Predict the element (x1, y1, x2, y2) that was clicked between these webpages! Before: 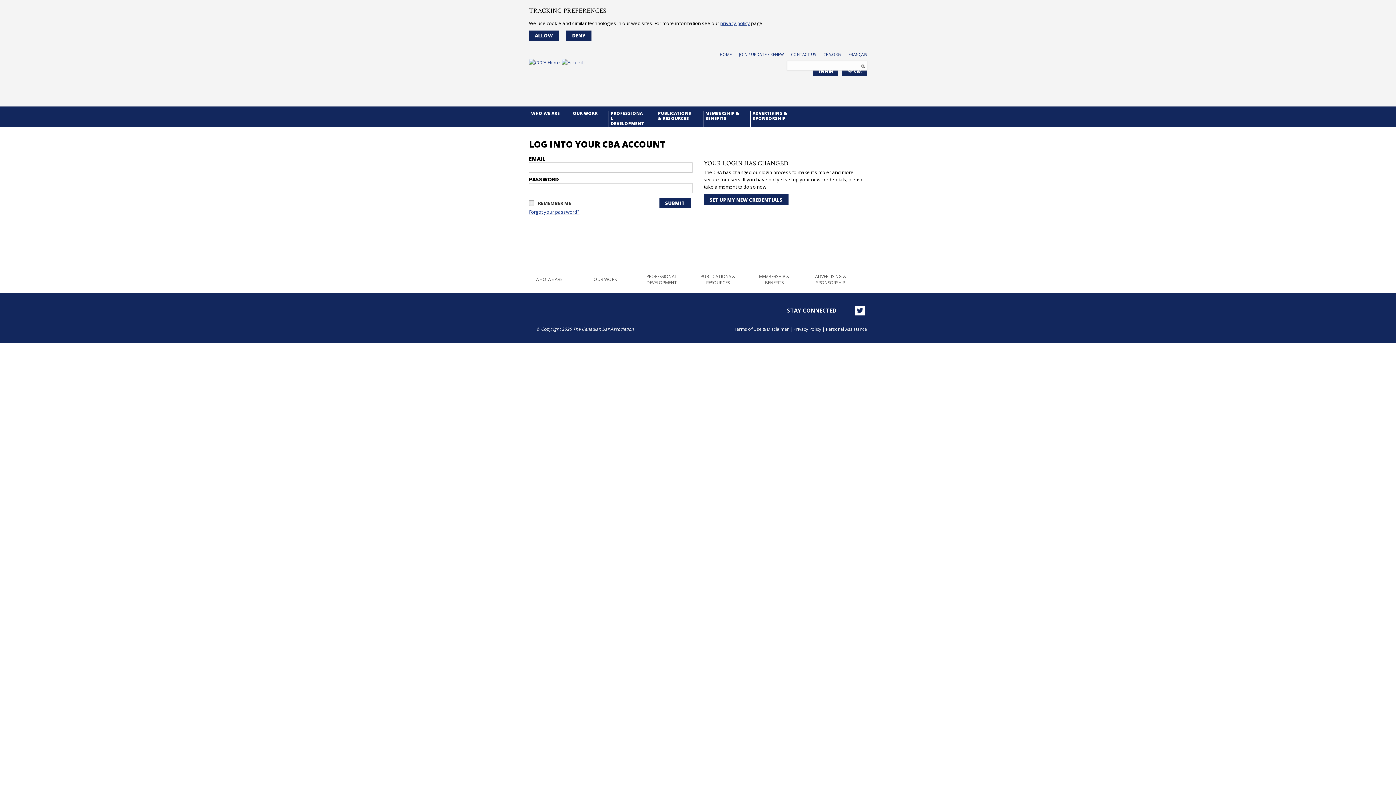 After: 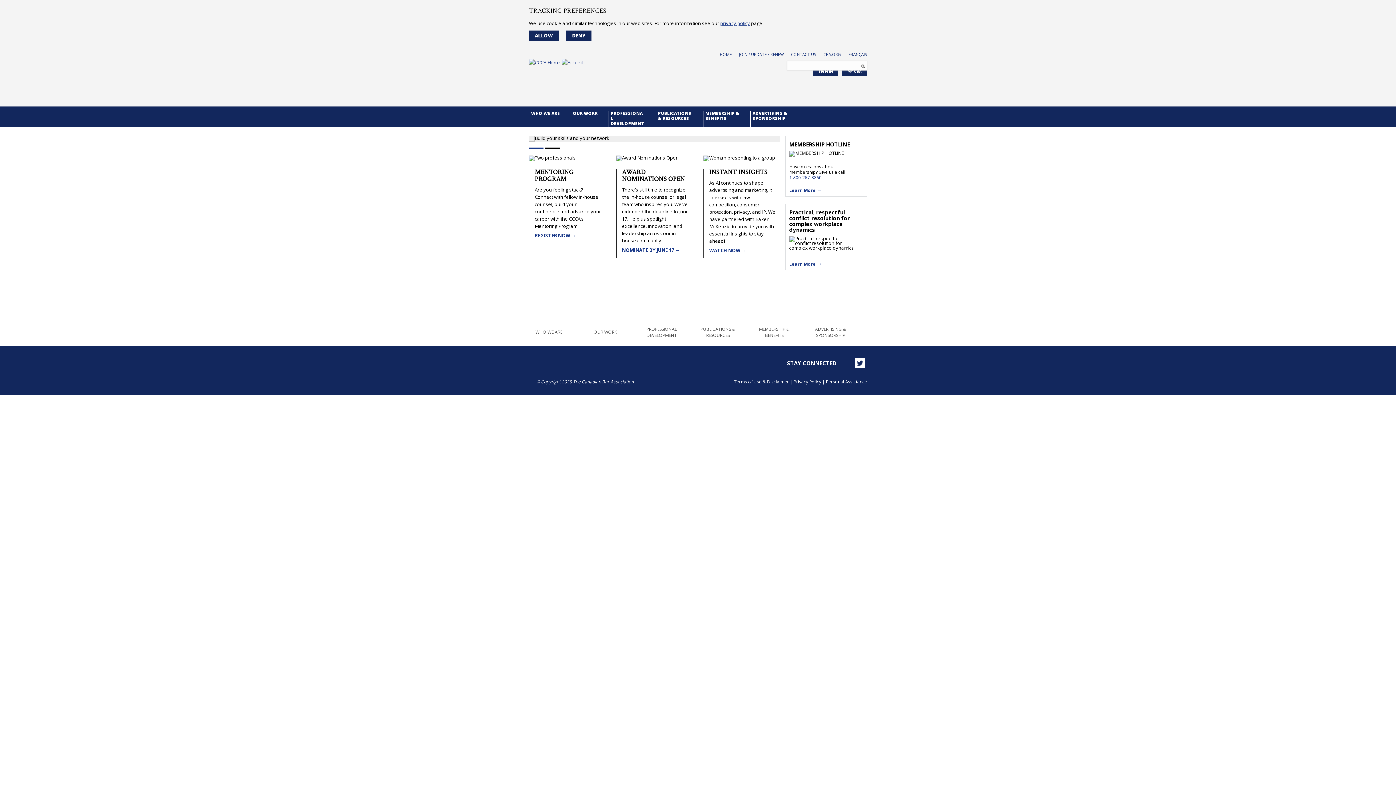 Action: bbox: (529, 59, 560, 66)